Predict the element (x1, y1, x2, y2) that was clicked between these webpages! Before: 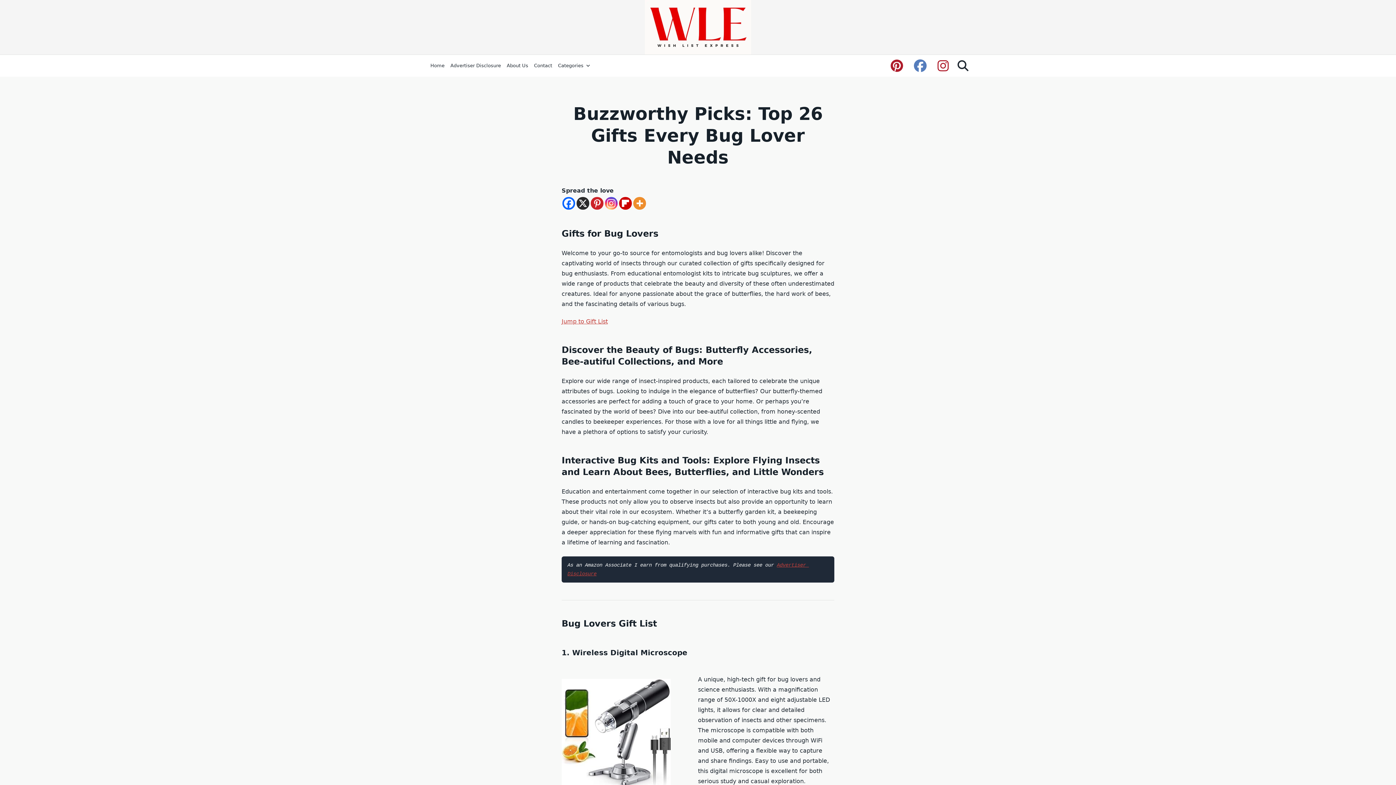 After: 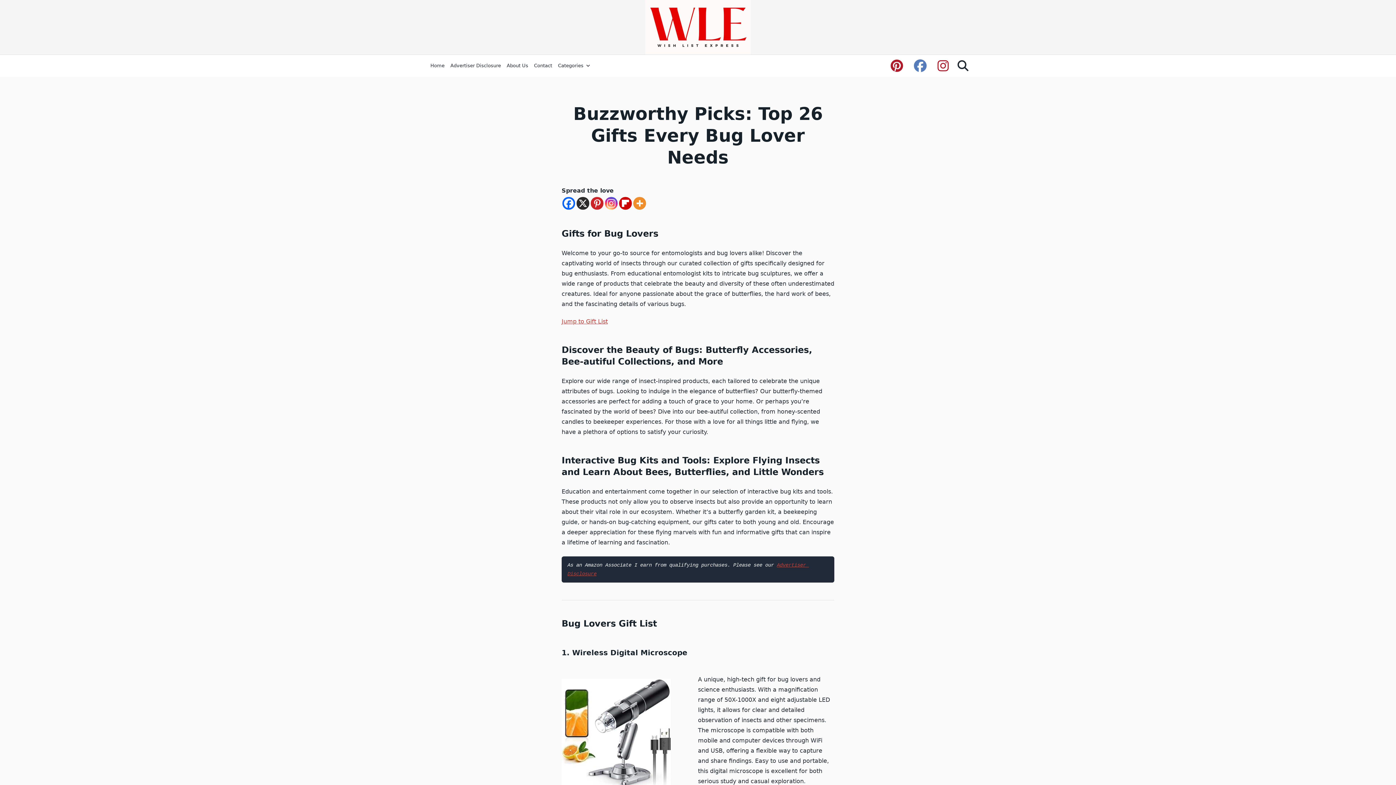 Action: label: Facebook bbox: (562, 197, 575, 209)